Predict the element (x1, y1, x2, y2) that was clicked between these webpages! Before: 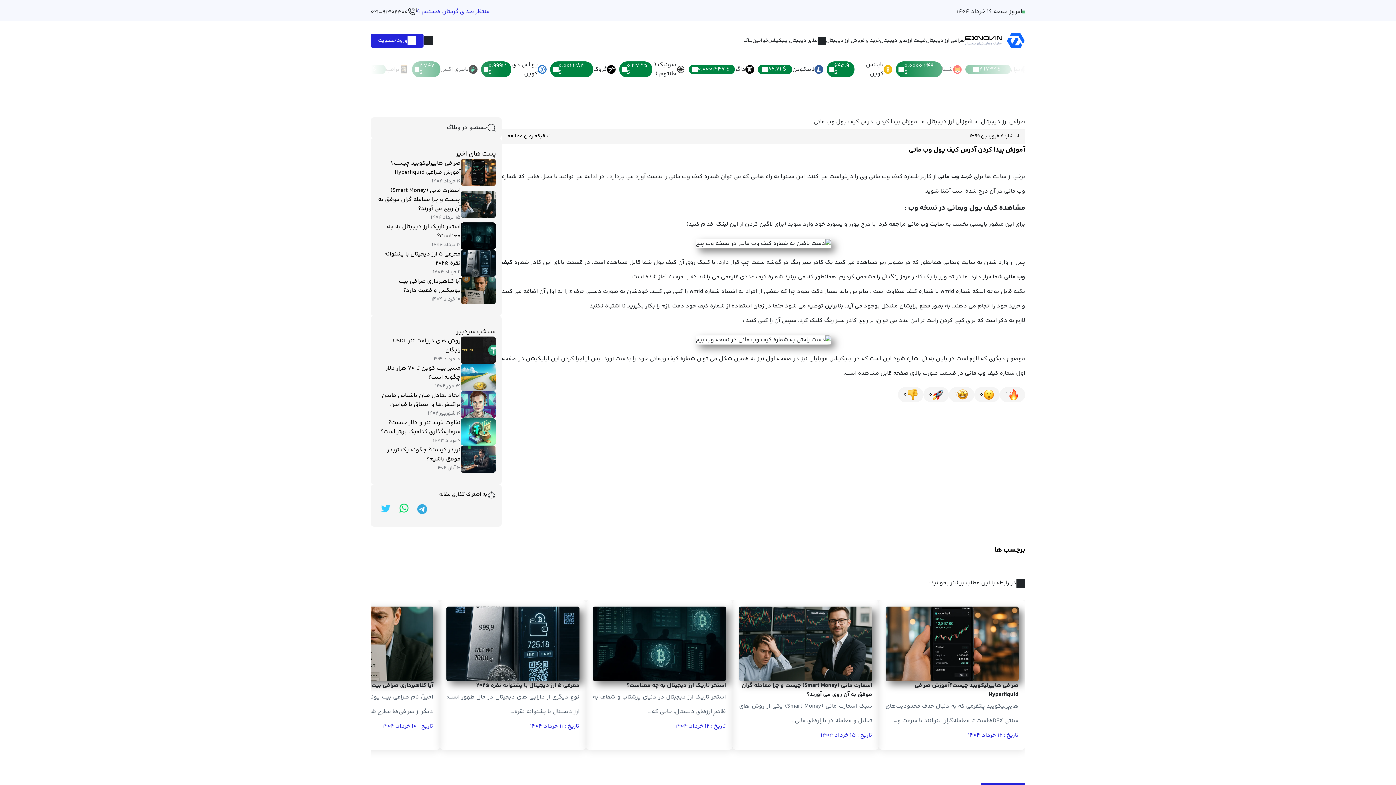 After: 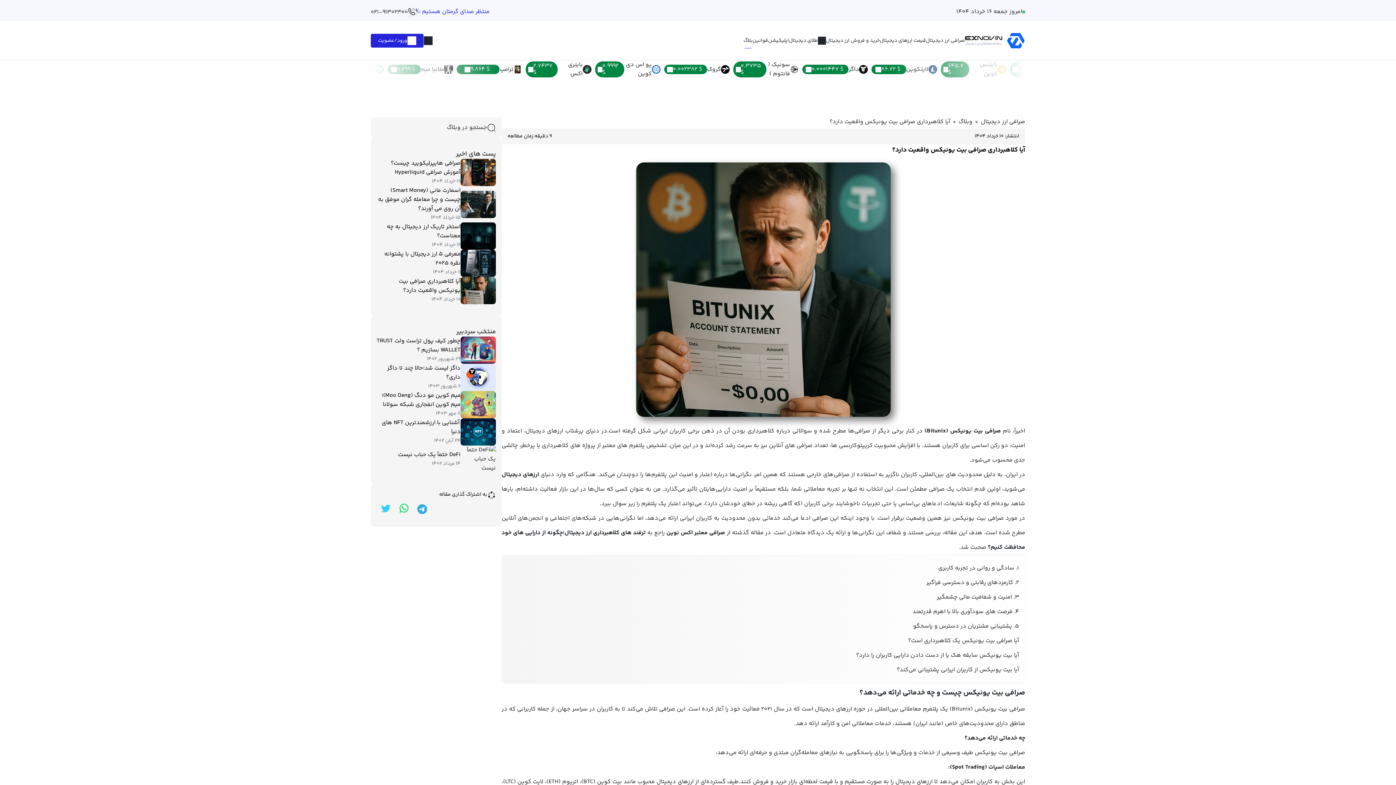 Action: bbox: (314, 681, 433, 690) label: آیا کلاهبرداری صرافی بیت یونیکس واقعیت دارد؟